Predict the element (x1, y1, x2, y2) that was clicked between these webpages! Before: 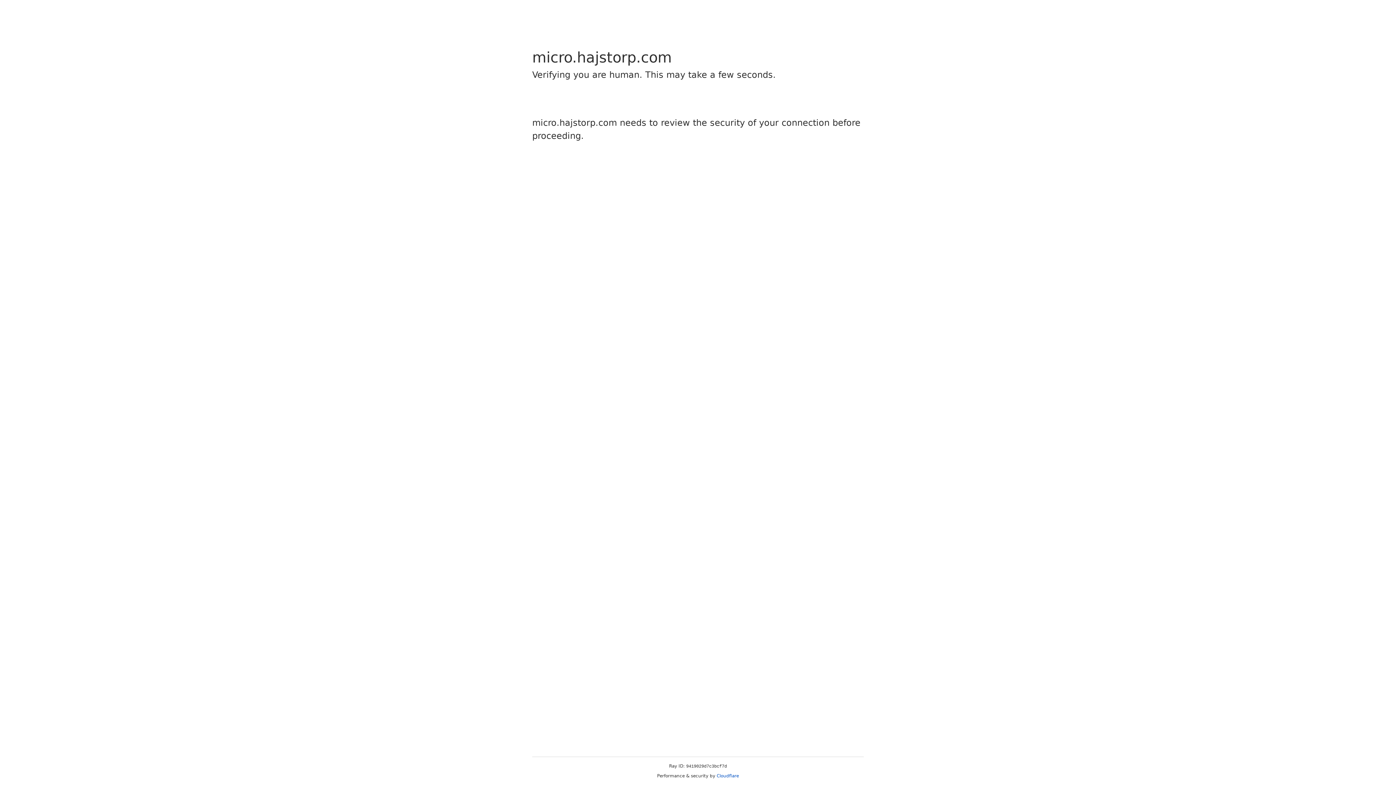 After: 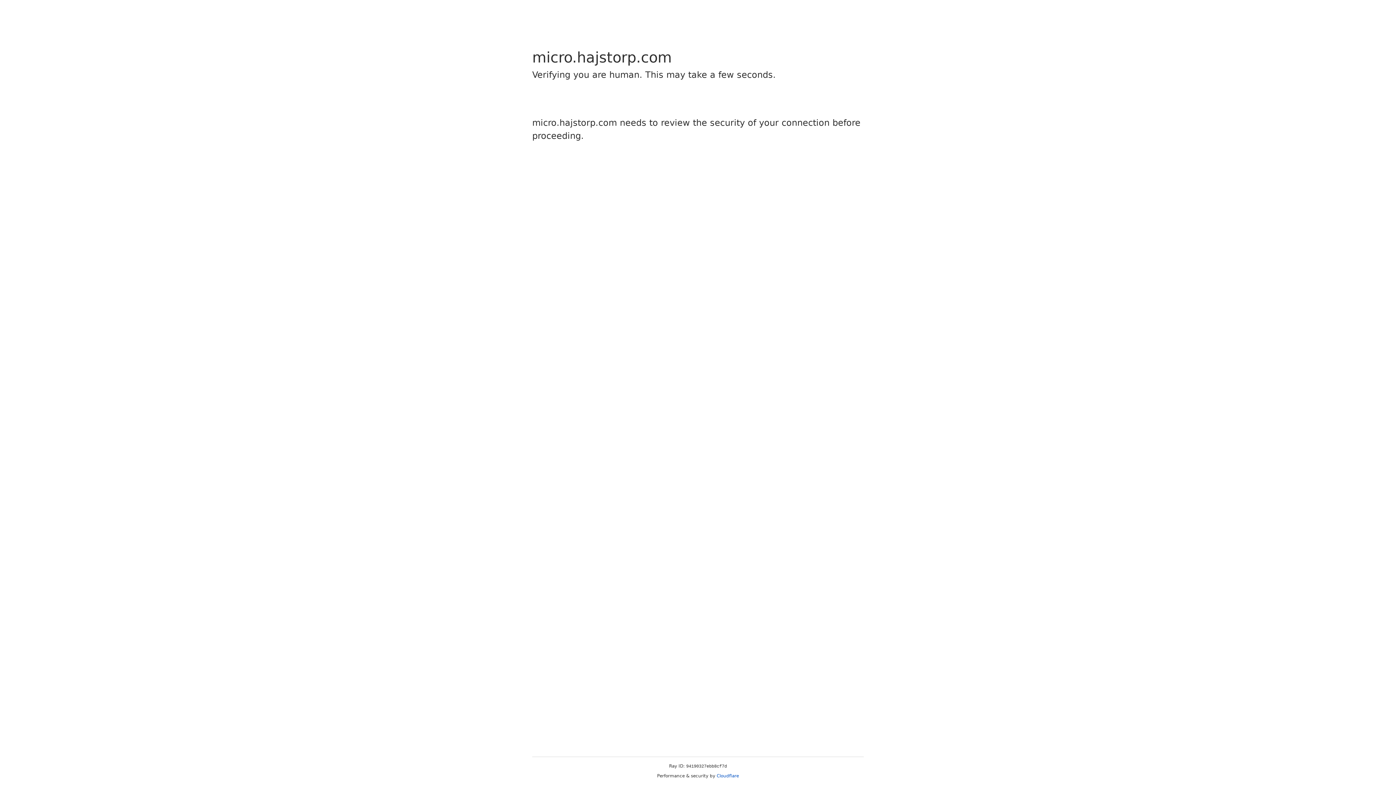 Action: bbox: (716, 773, 739, 778) label: Cloudflare